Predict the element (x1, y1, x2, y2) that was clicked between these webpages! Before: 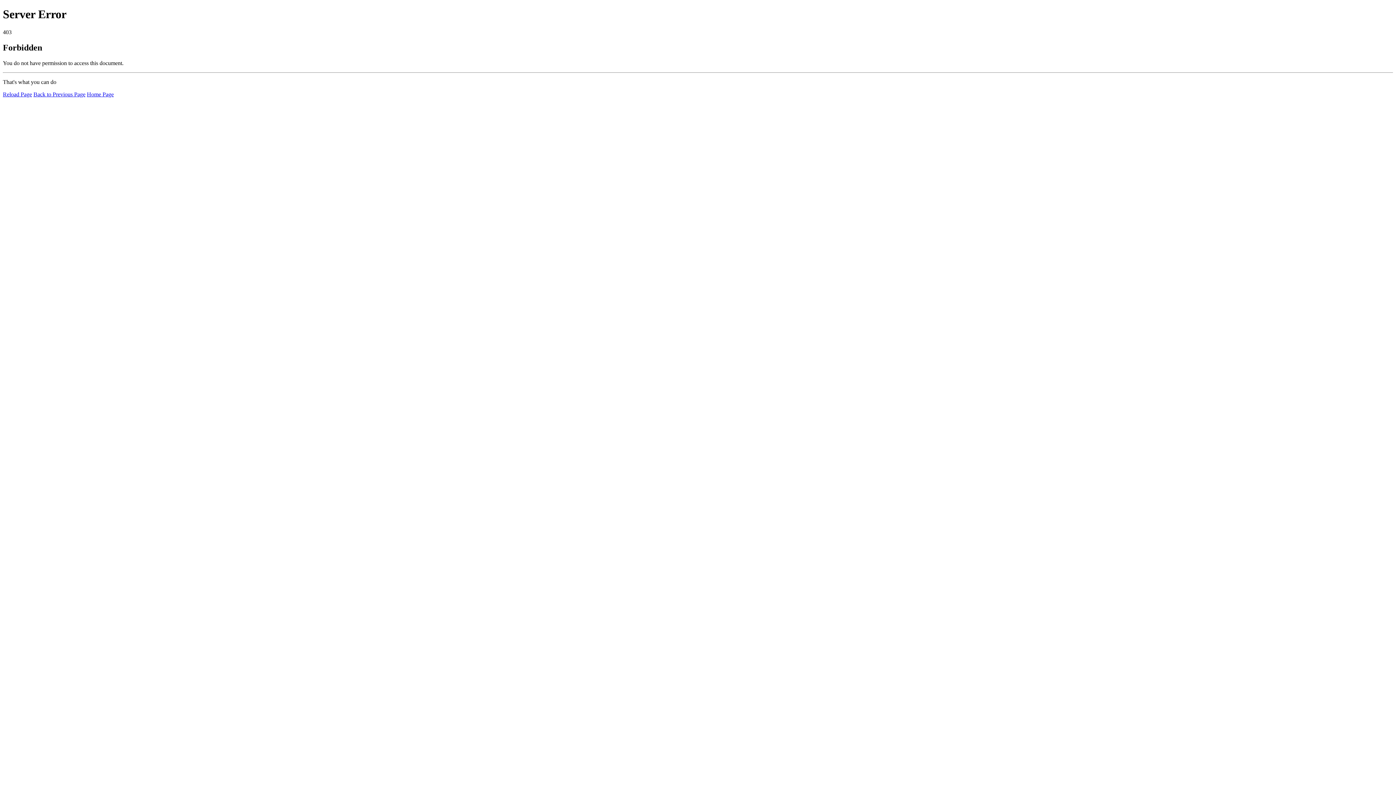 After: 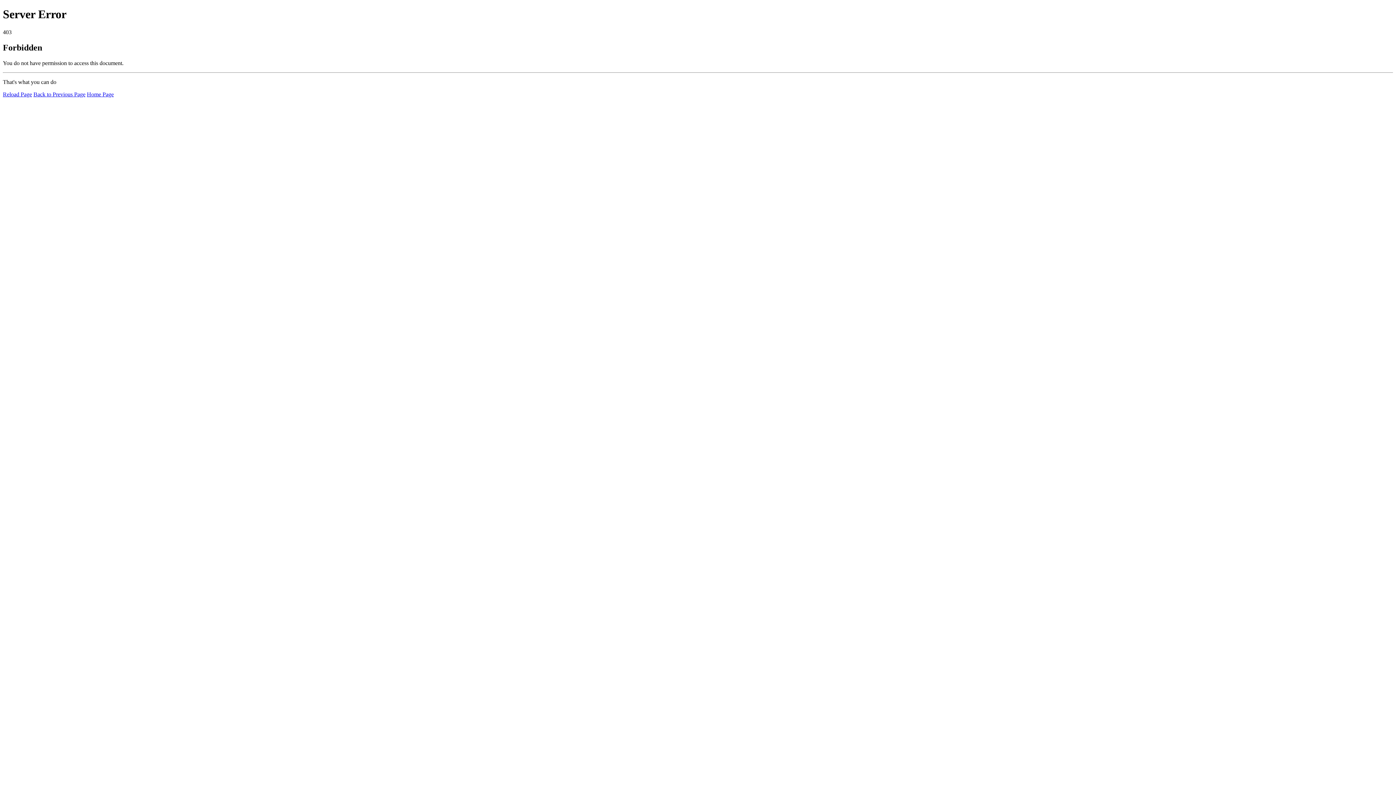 Action: label: Home Page bbox: (86, 91, 113, 97)